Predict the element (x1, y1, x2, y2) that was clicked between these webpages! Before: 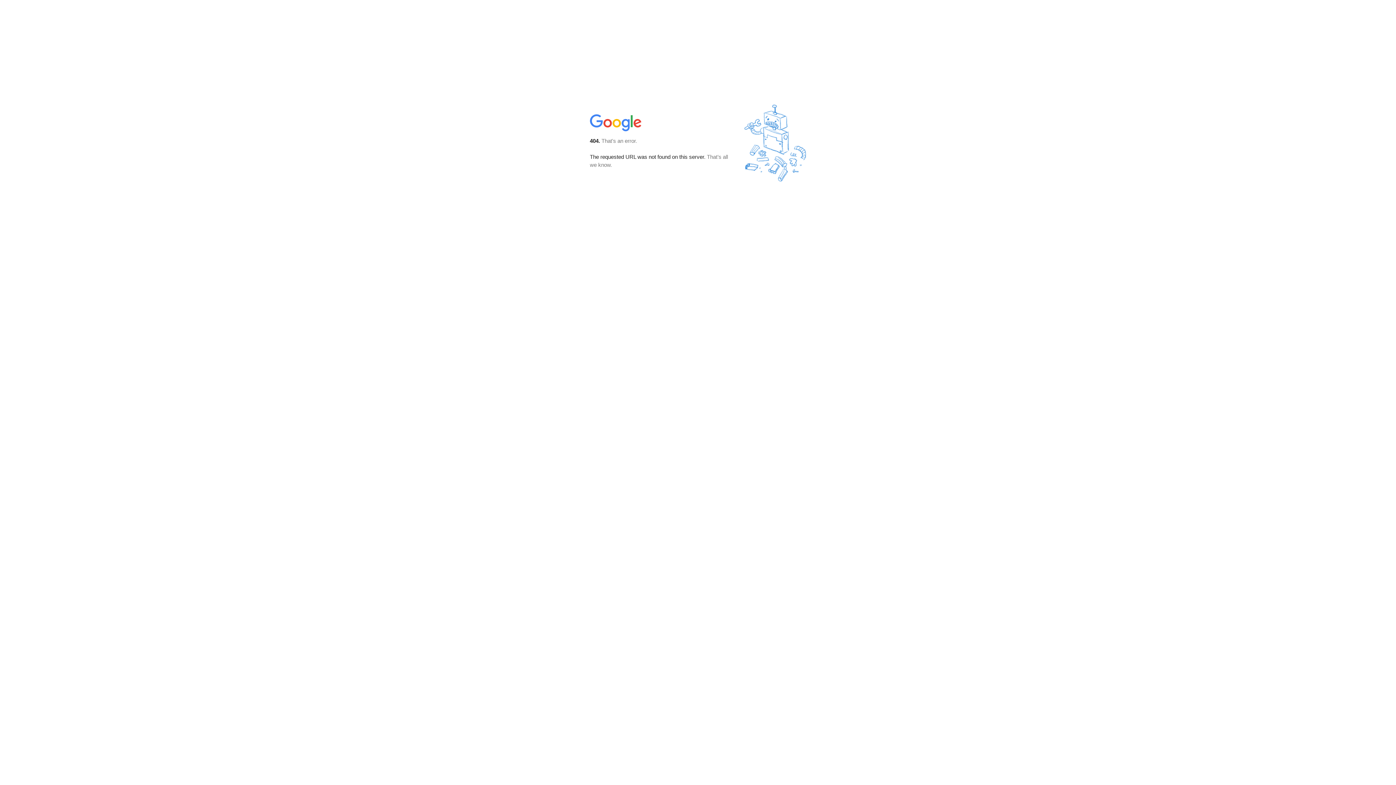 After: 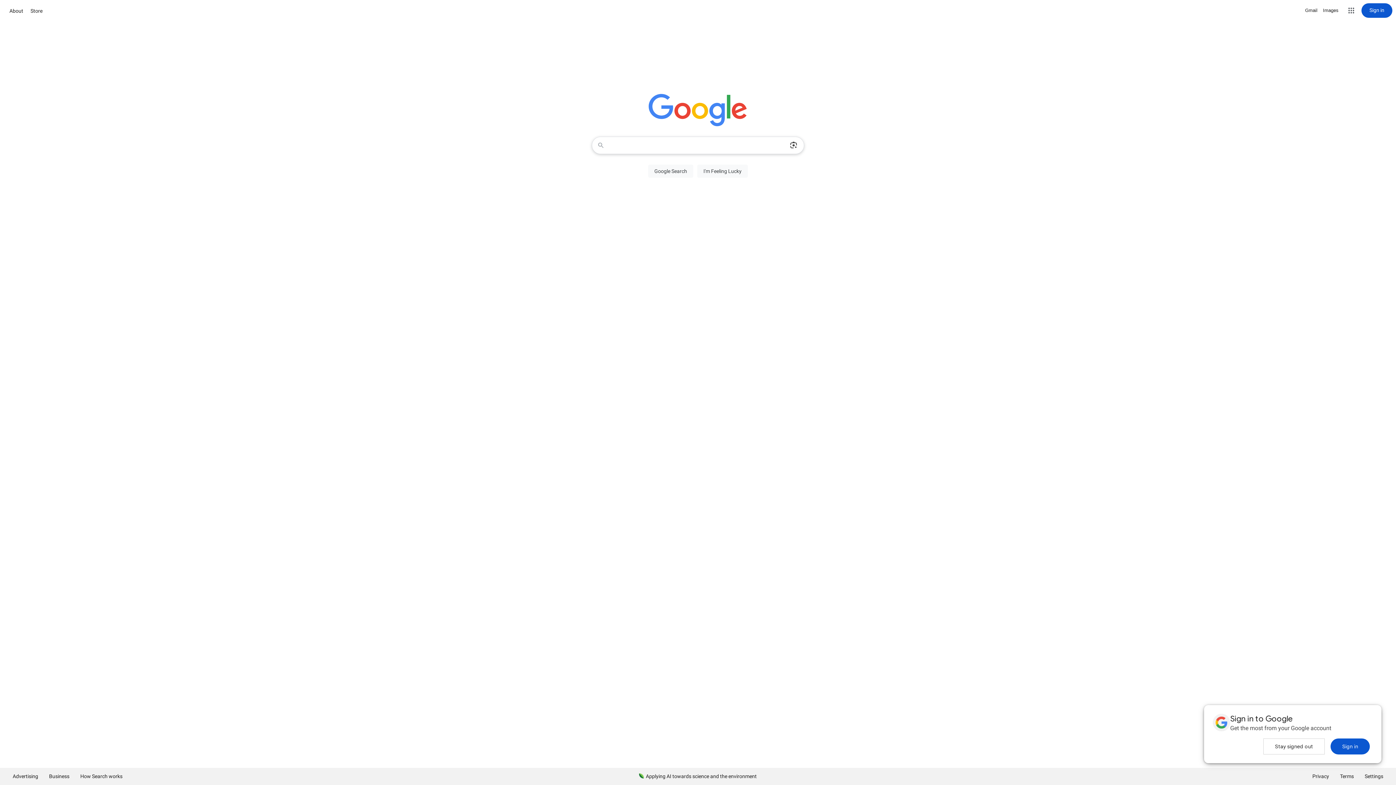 Action: bbox: (590, 127, 642, 134)